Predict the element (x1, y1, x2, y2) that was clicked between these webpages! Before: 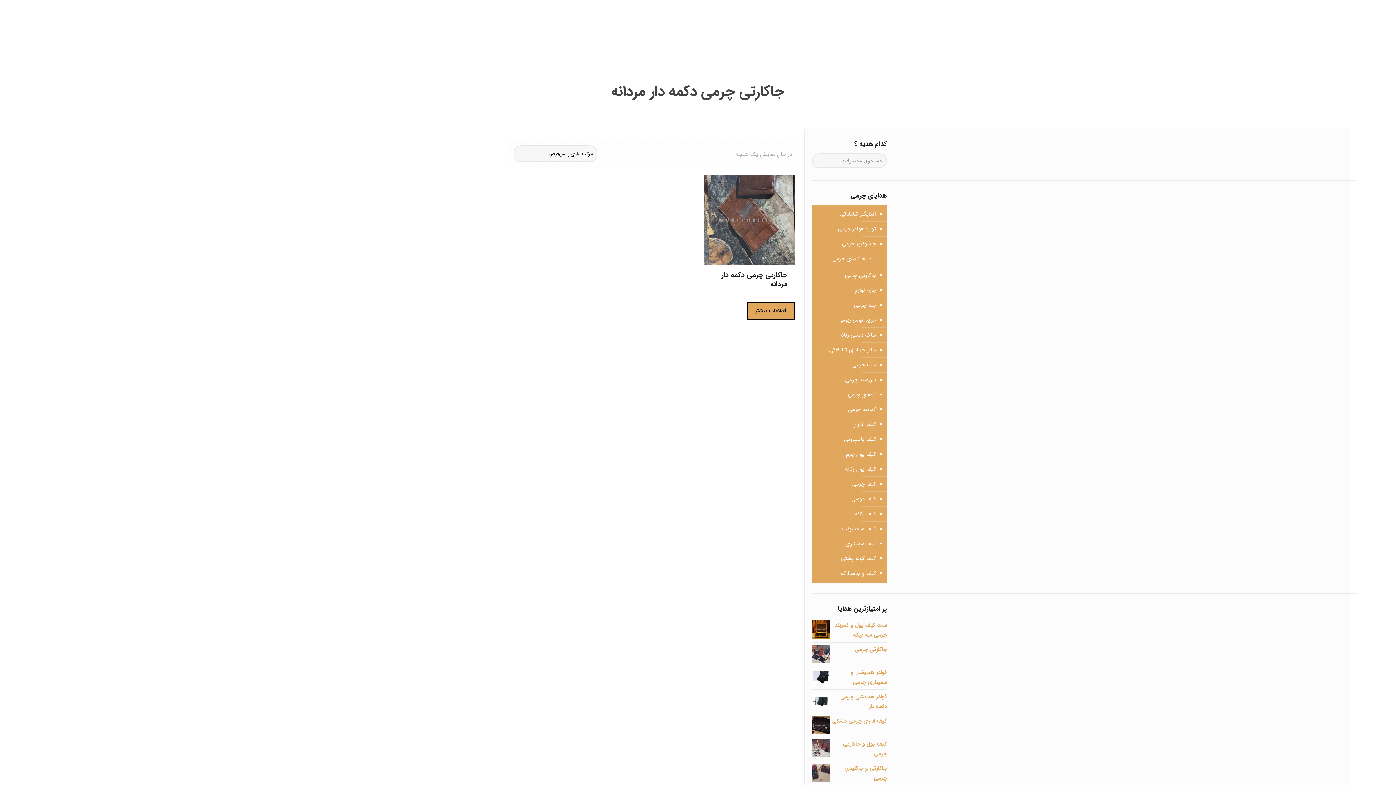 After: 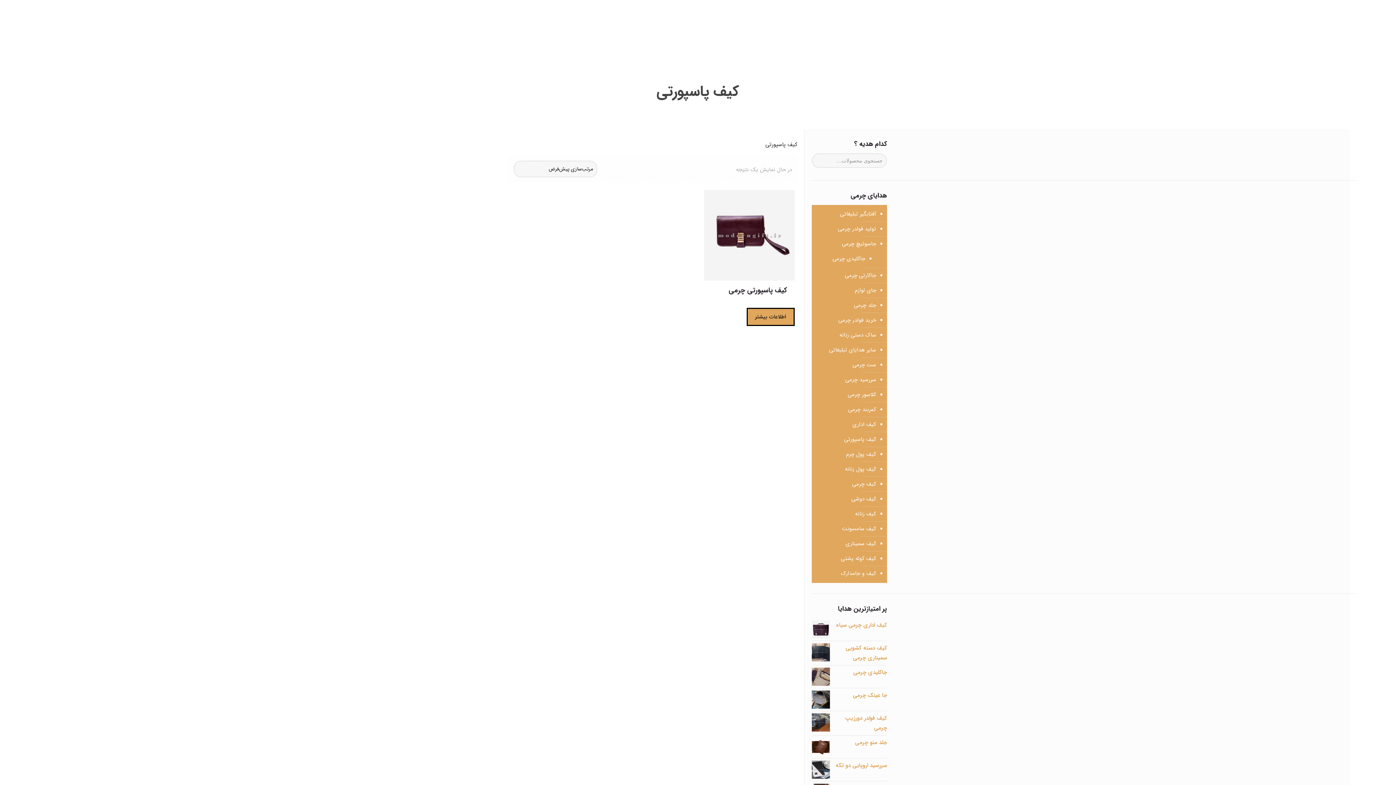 Action: label: کیف پاسپورتی bbox: (815, 432, 876, 447)